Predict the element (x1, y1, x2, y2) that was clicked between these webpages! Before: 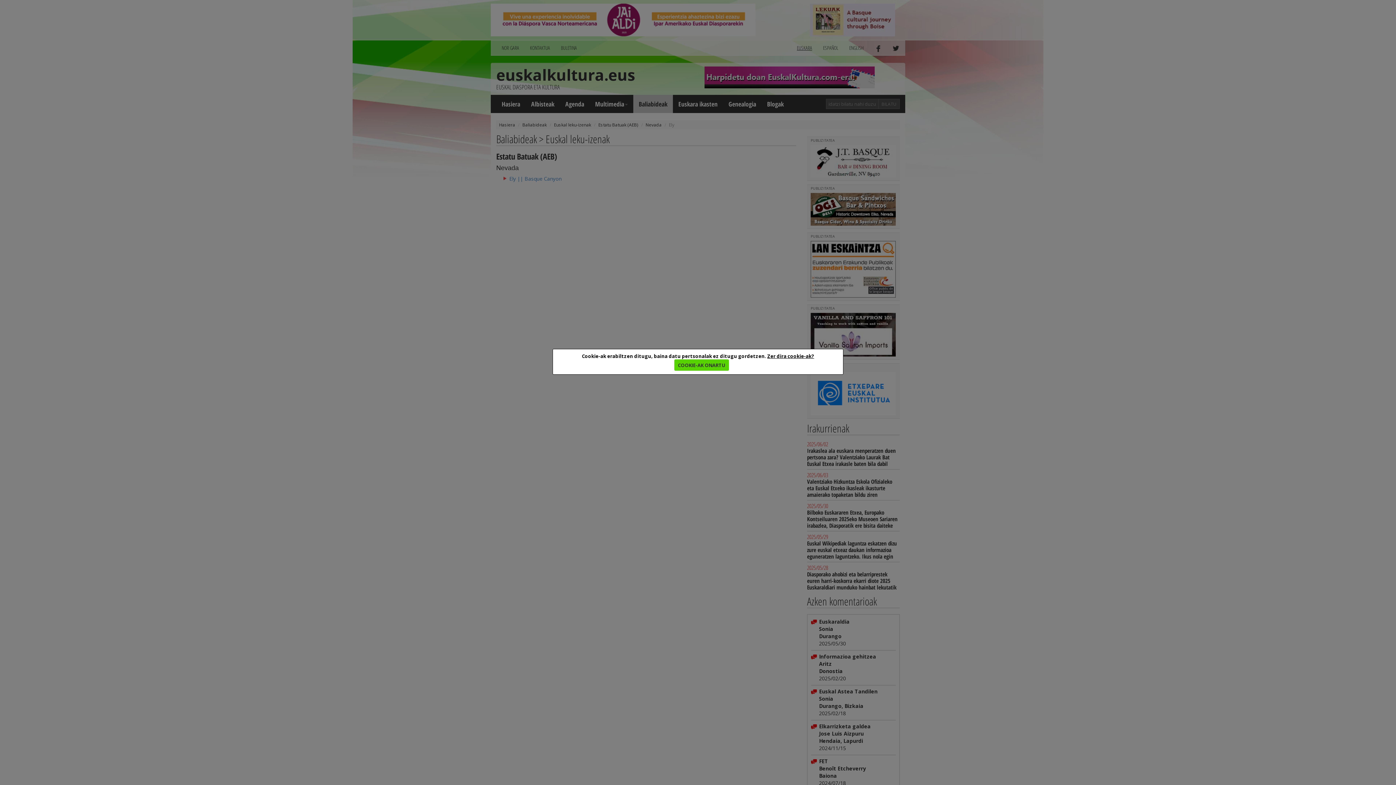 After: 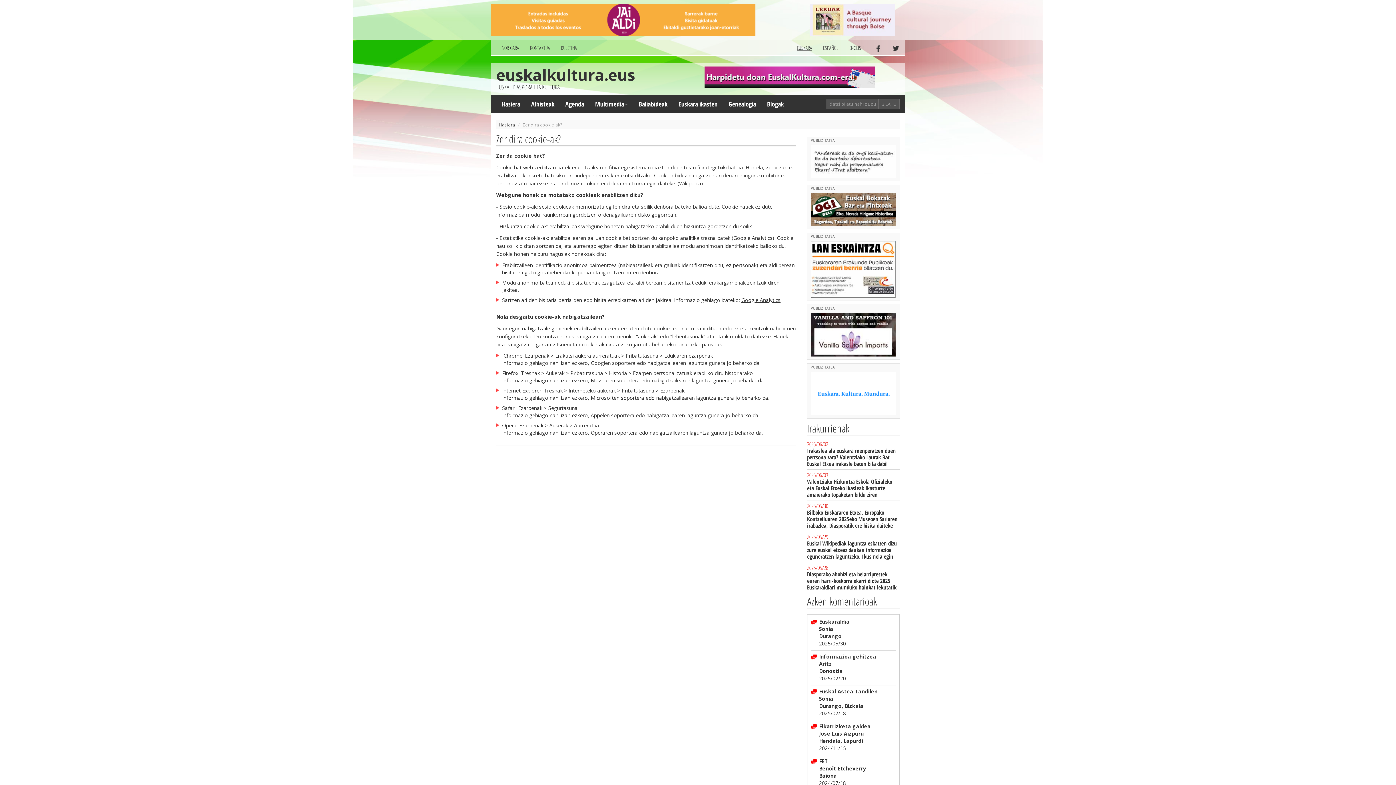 Action: bbox: (767, 353, 814, 359) label: Zer dira cookie-ak?